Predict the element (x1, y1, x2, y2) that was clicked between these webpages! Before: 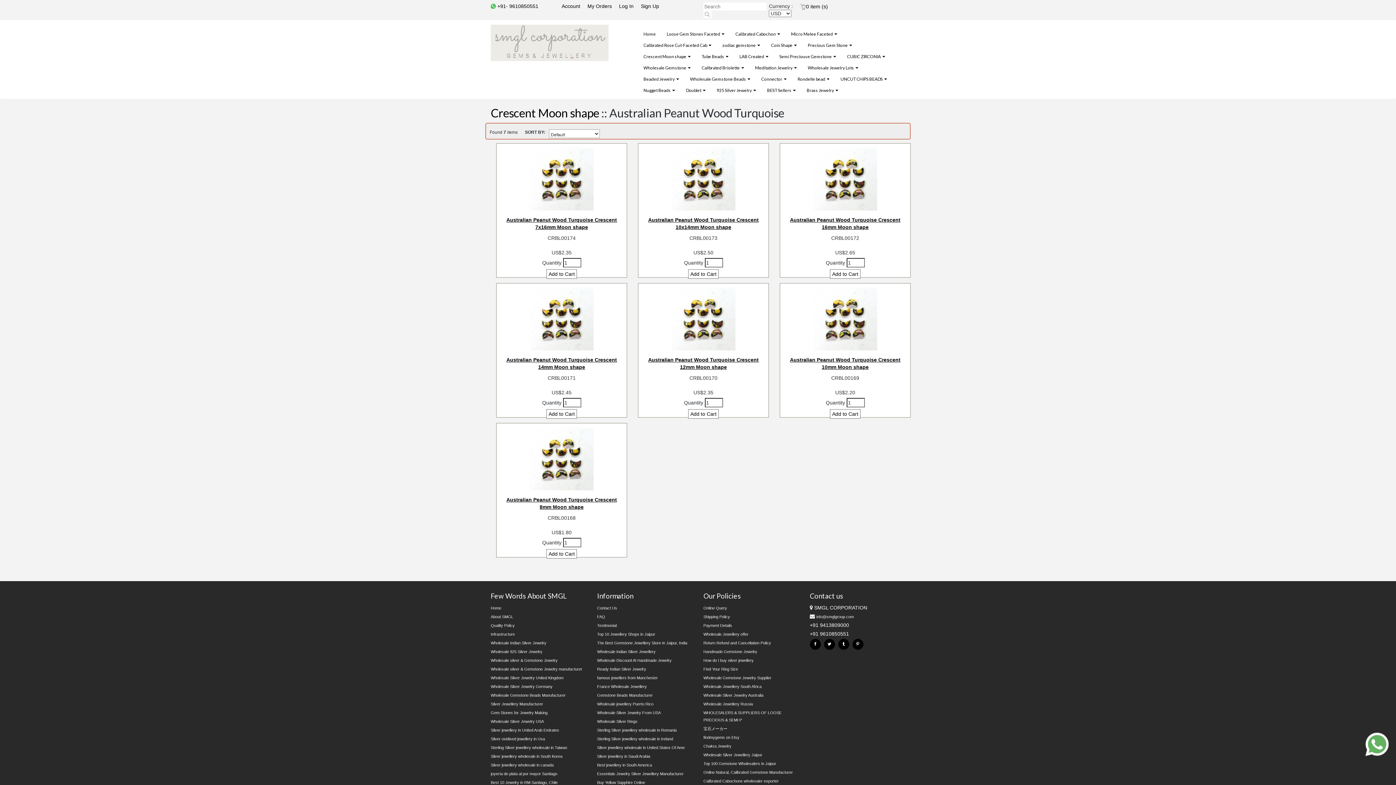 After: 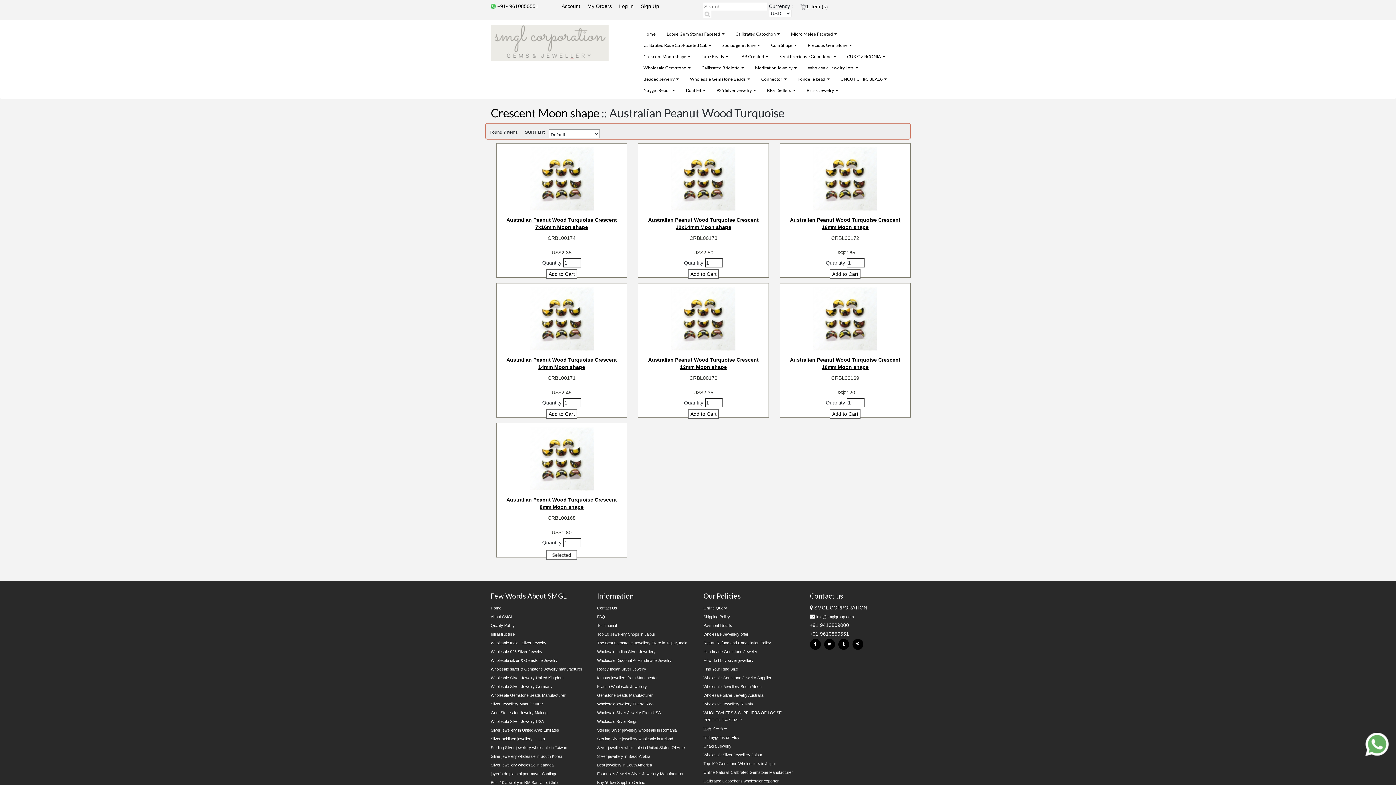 Action: bbox: (546, 549, 577, 558) label: Add to Cart